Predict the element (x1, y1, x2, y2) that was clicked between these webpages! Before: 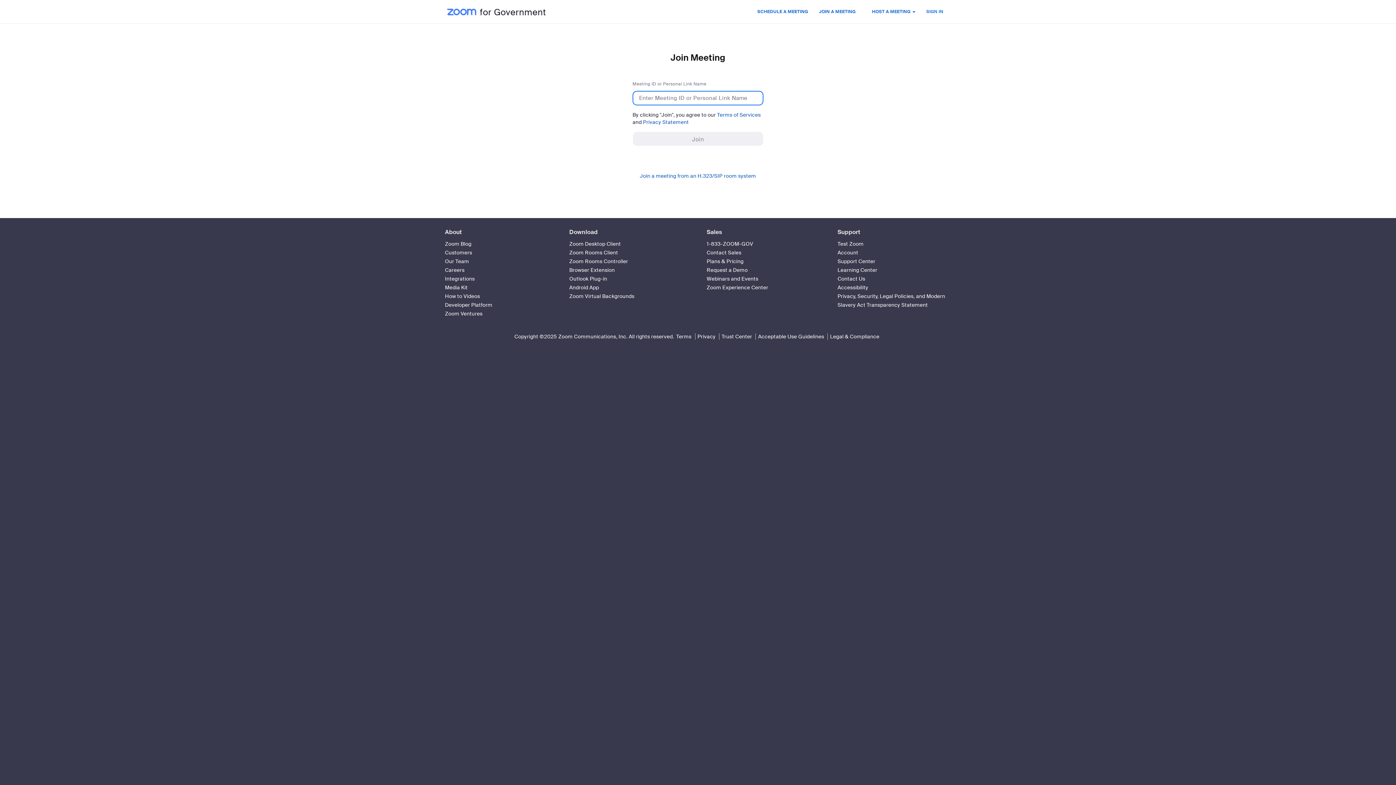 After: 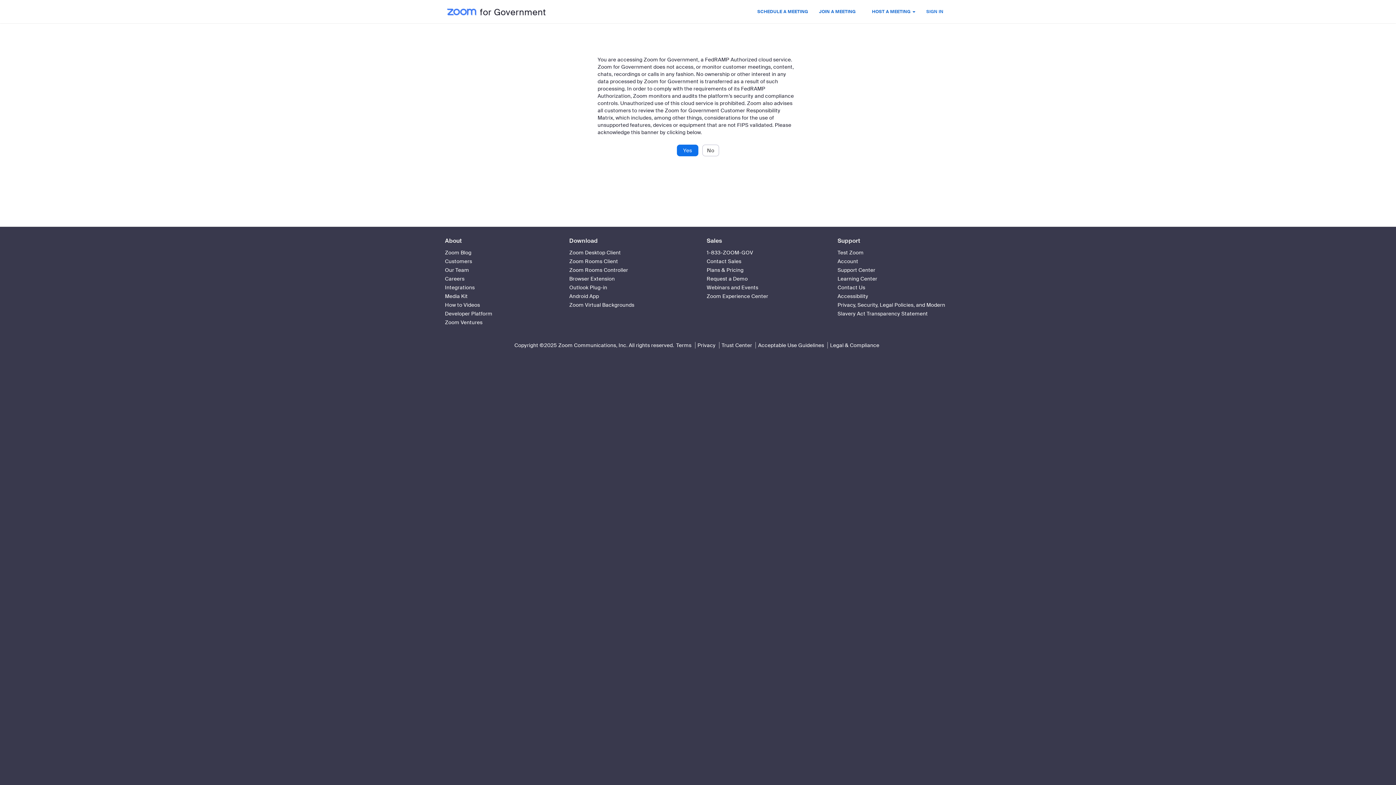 Action: bbox: (752, 0, 813, 23) label: SCHEDULE A MEETING